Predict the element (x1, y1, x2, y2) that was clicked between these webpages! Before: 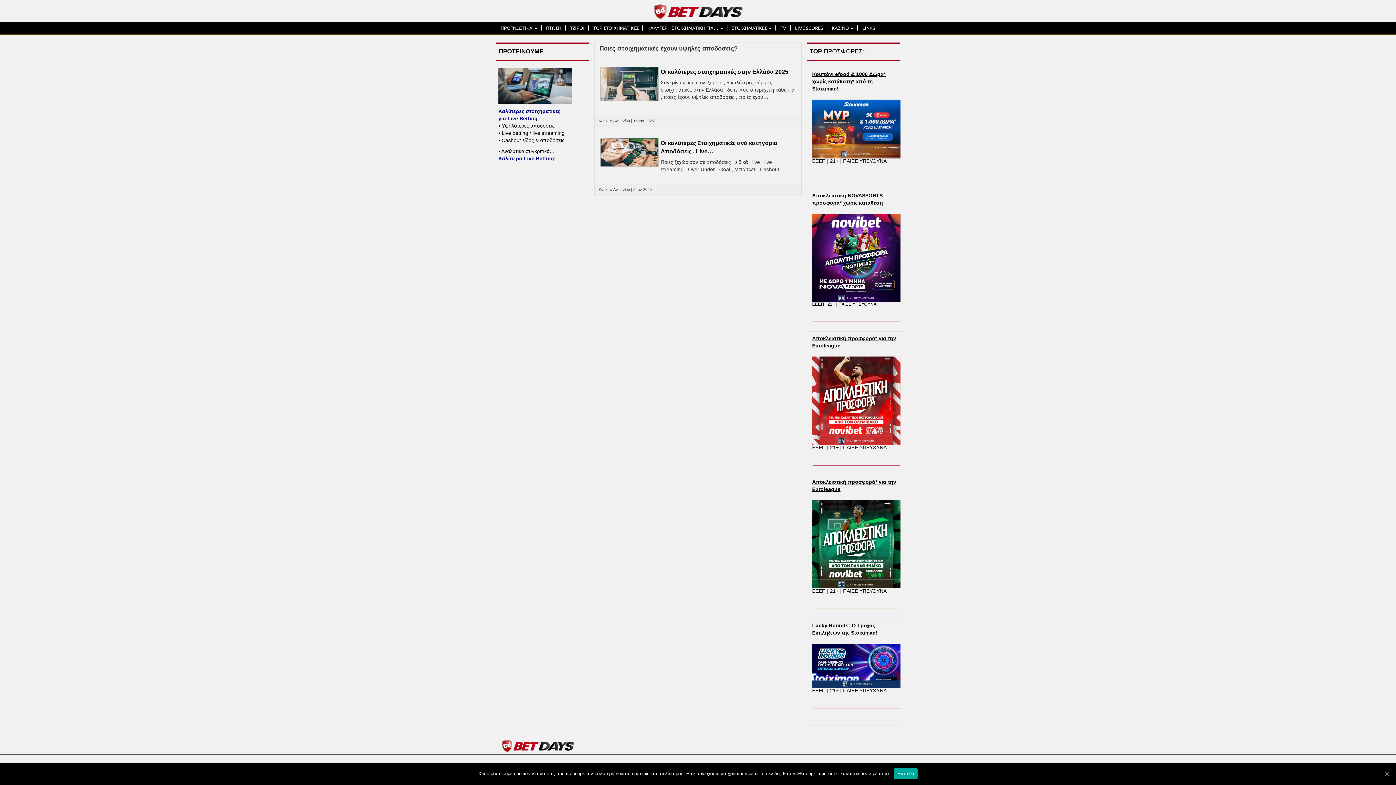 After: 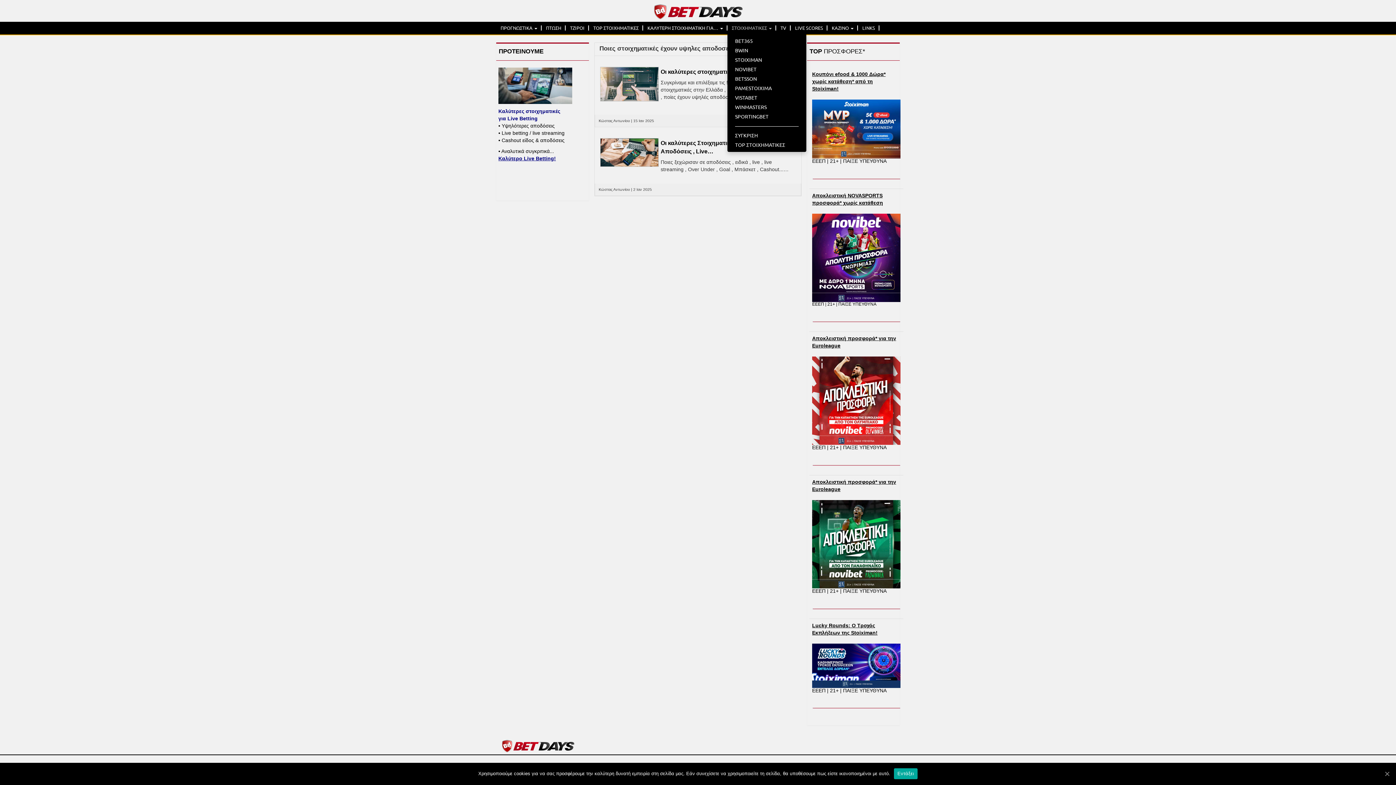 Action: label: ΣΤΟΙΧΗΜΑΤΙΚΕΣ  bbox: (732, 21, 772, 34)